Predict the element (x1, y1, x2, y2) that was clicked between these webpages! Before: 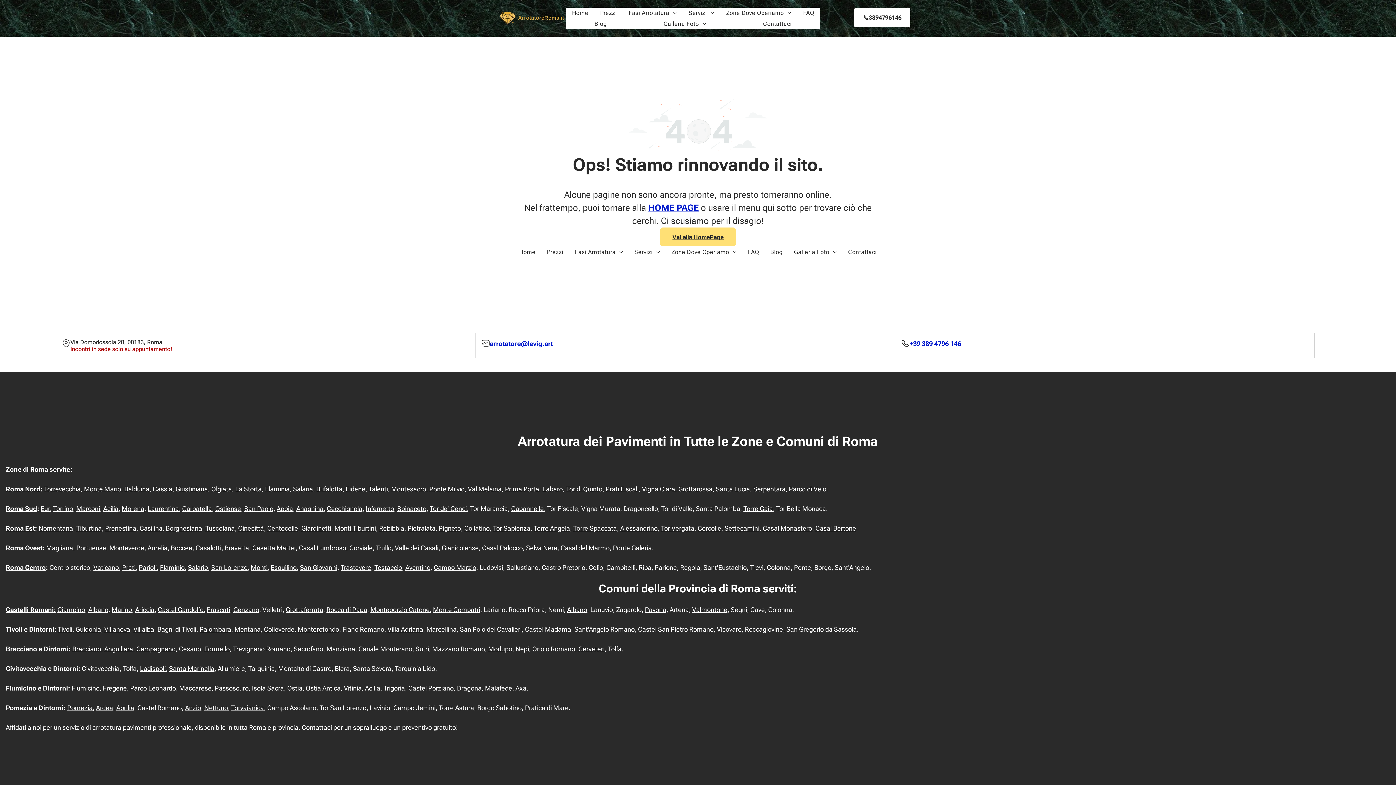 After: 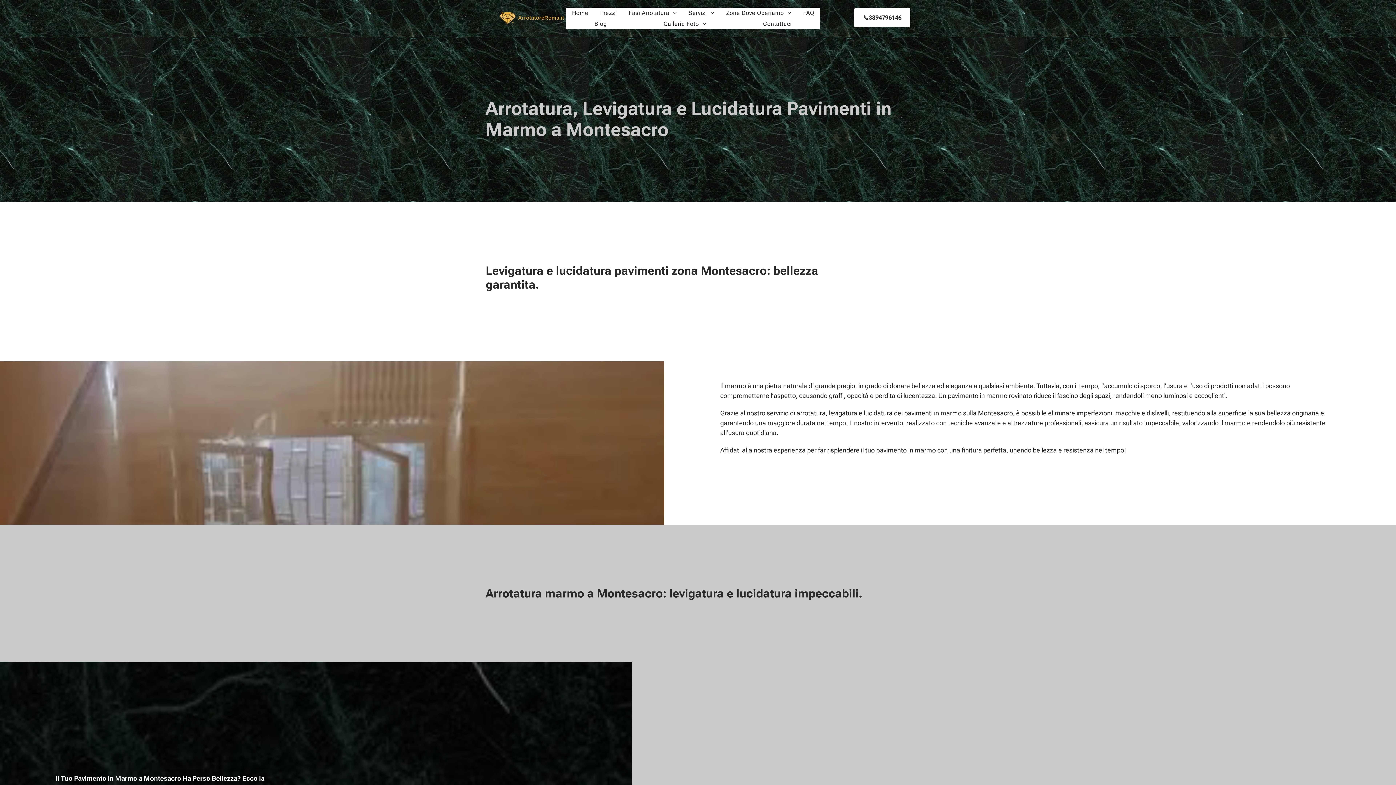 Action: bbox: (391, 485, 426, 492) label: Montesacro